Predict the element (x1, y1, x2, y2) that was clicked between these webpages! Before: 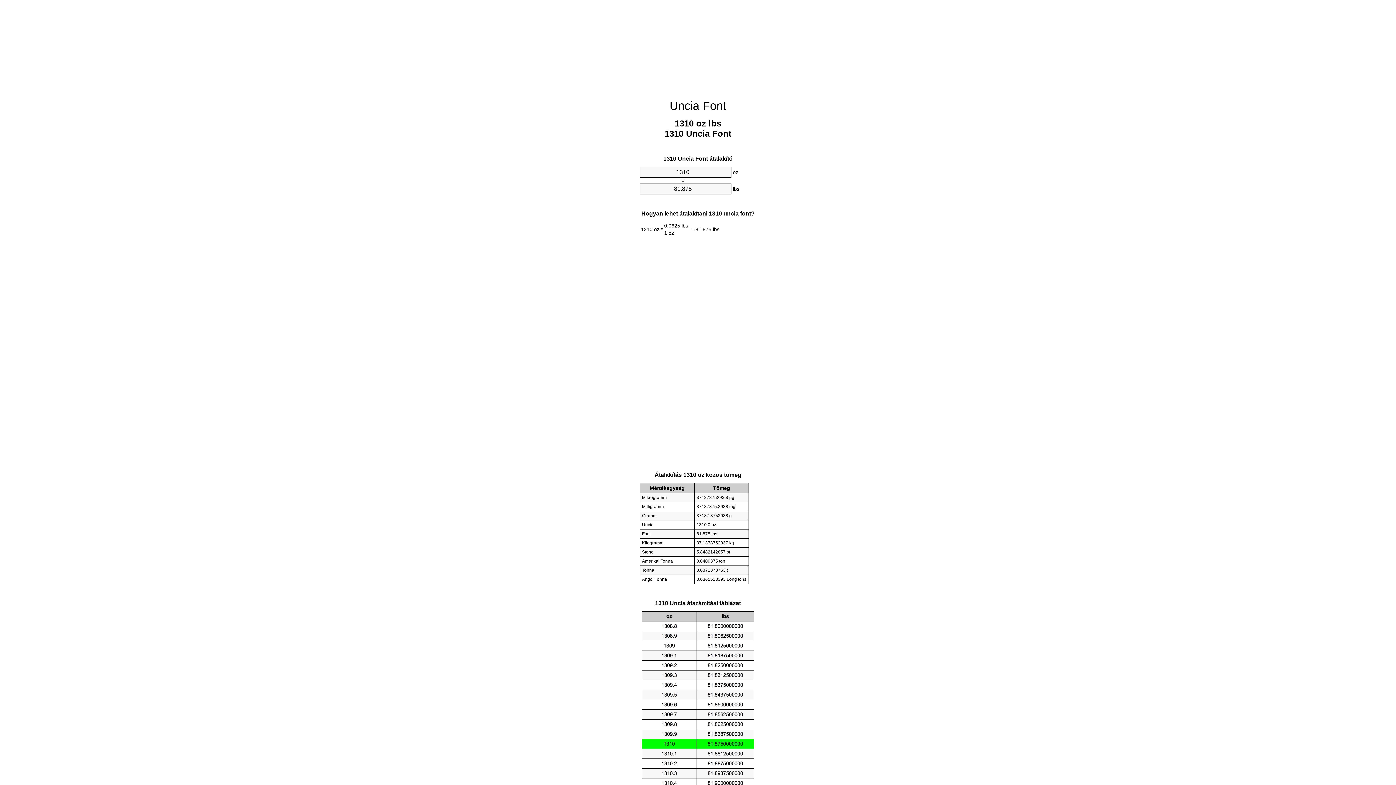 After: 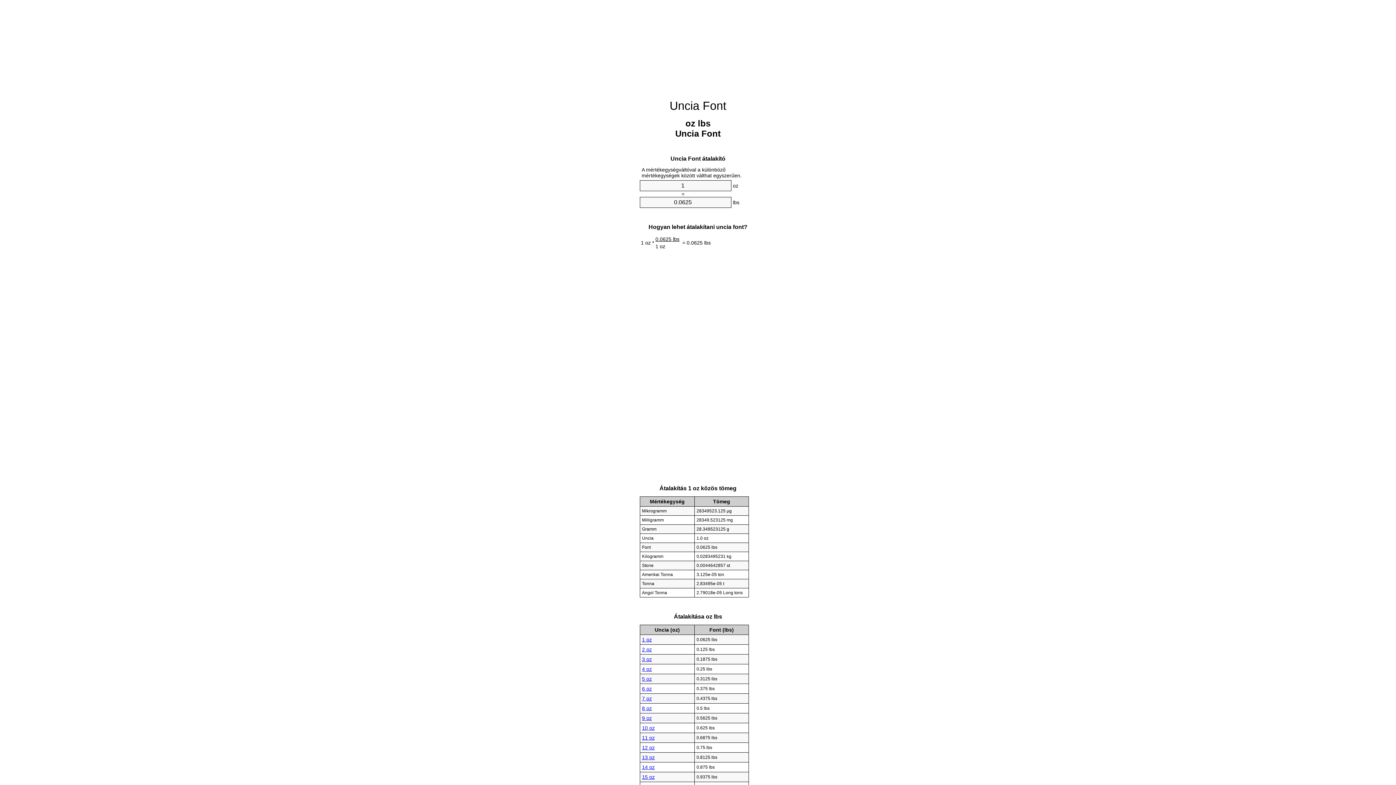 Action: label: Uncia Font bbox: (669, 99, 726, 112)